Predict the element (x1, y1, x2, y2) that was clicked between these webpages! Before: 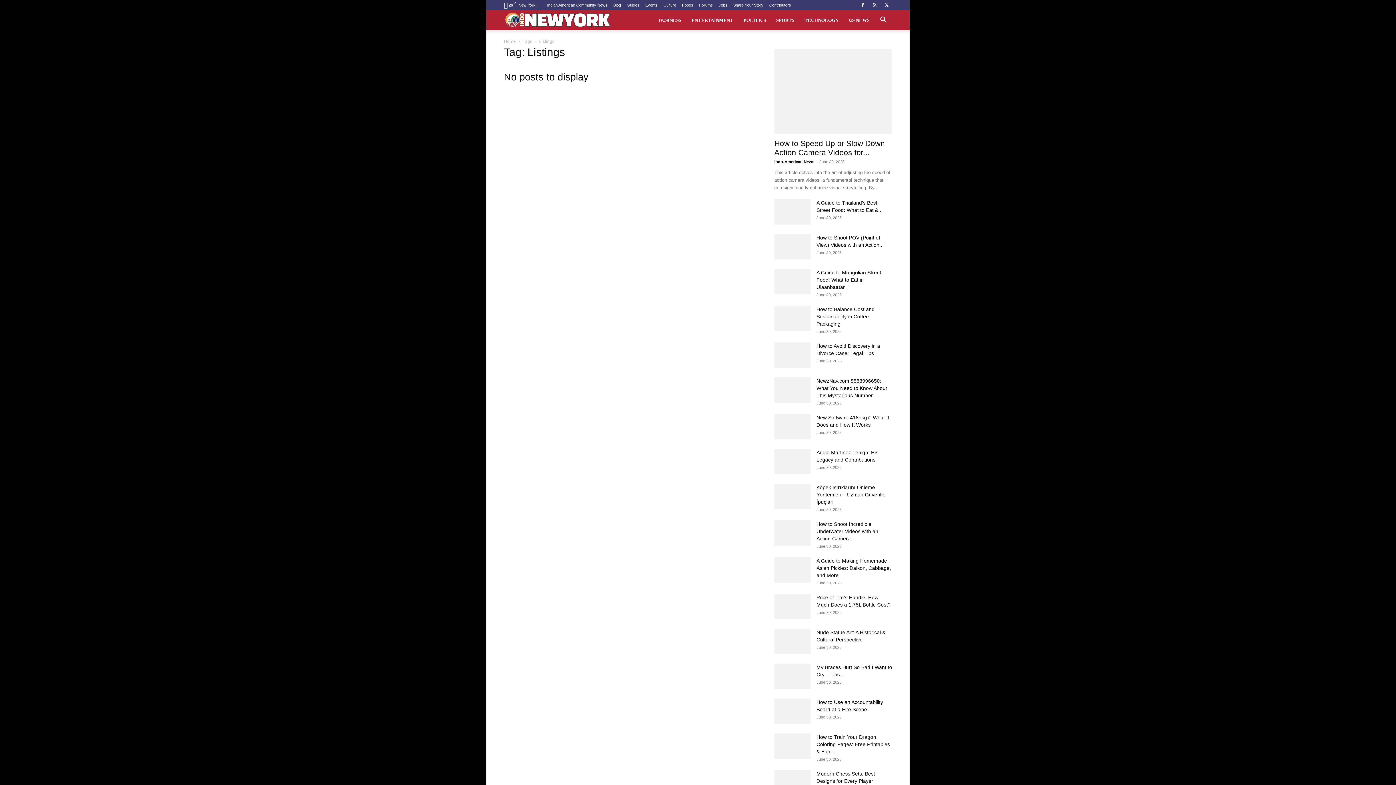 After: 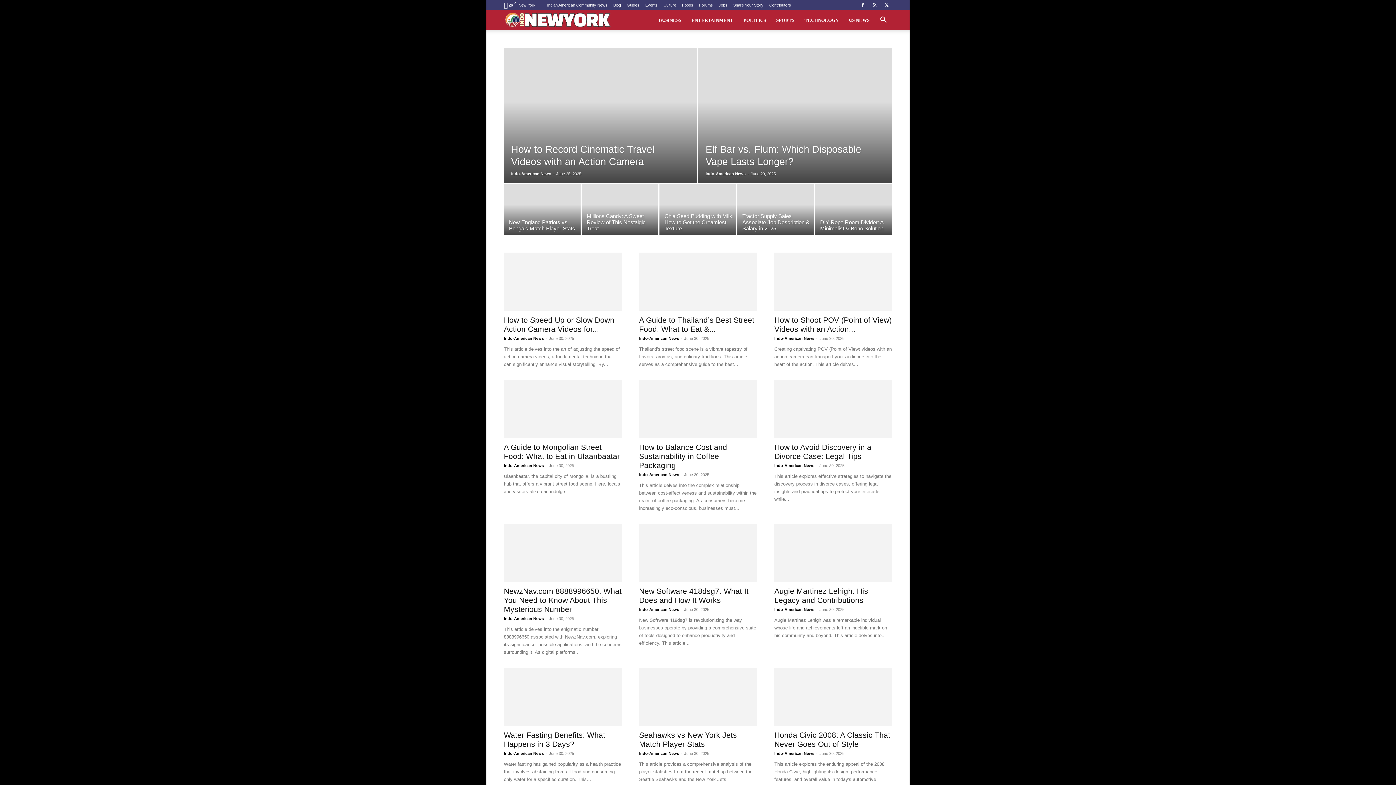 Action: bbox: (504, 17, 612, 22) label: Indo-American Indian American News, Voices, Insights!